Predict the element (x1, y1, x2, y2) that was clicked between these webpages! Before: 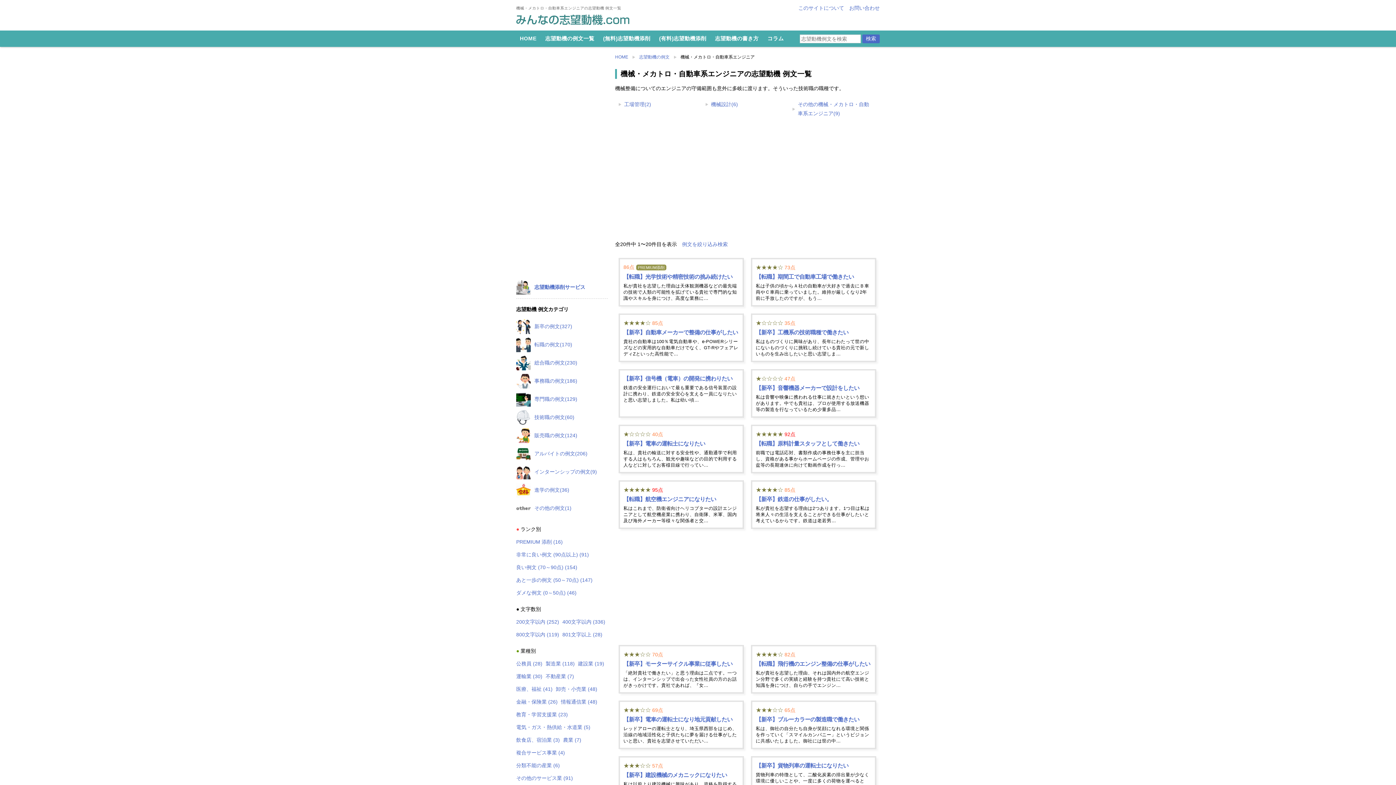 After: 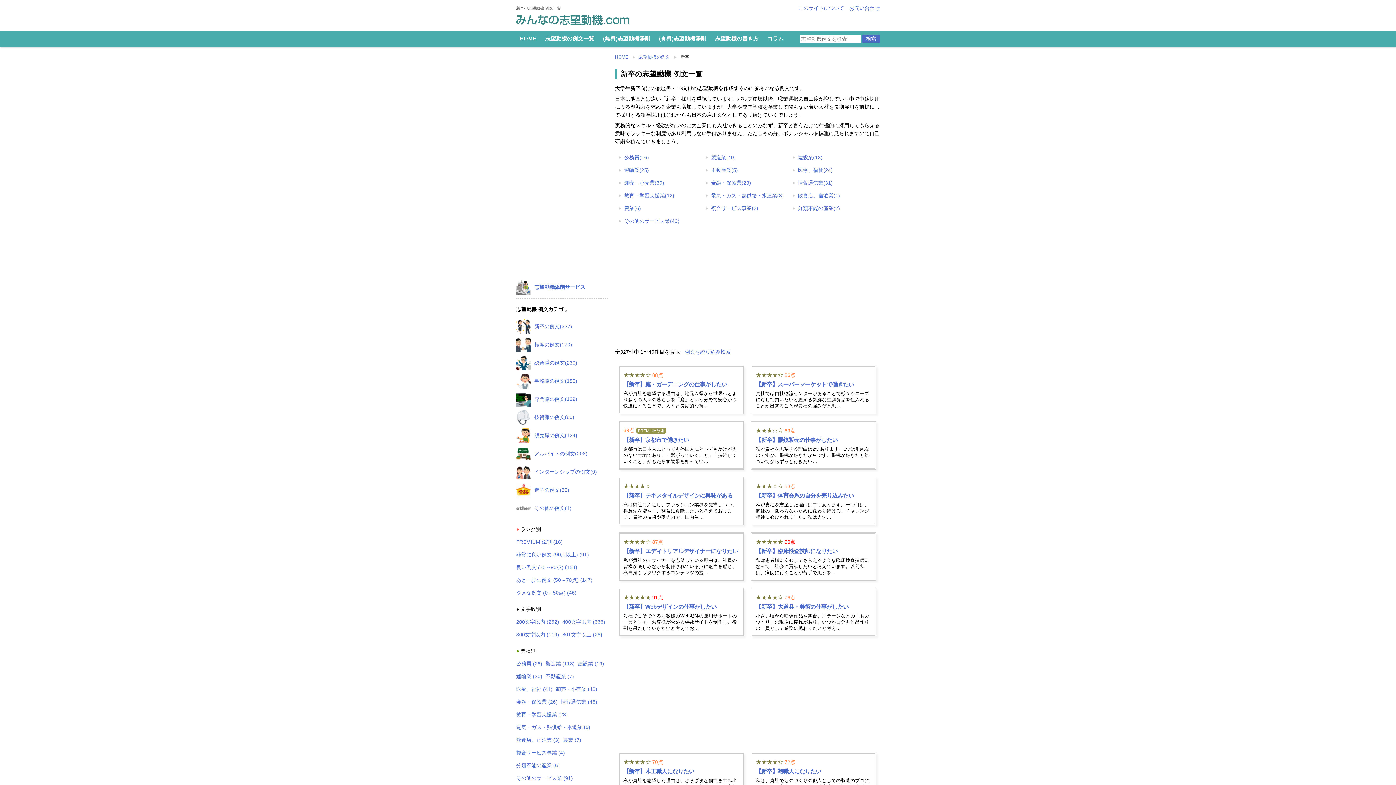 Action: label: 	新卒の例文(327) bbox: (516, 319, 608, 334)